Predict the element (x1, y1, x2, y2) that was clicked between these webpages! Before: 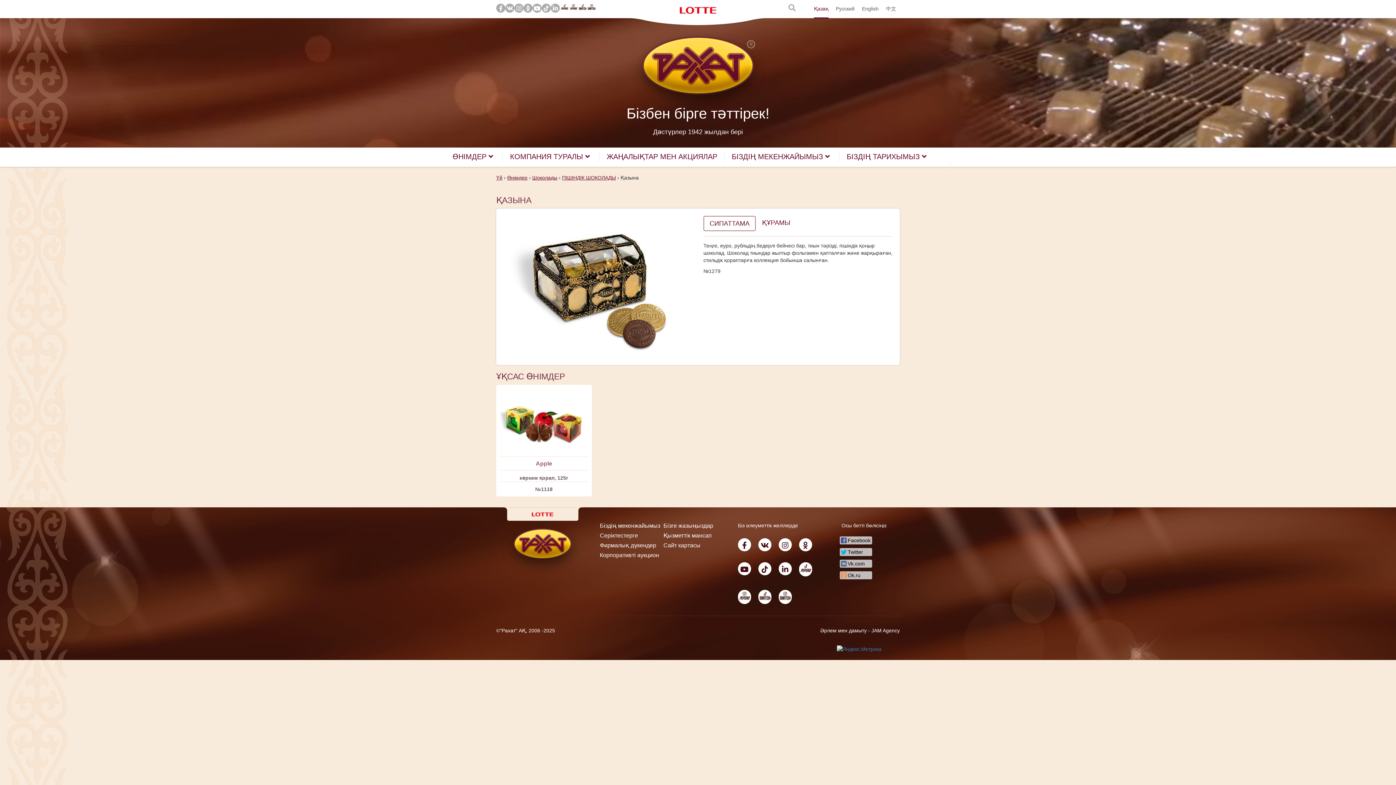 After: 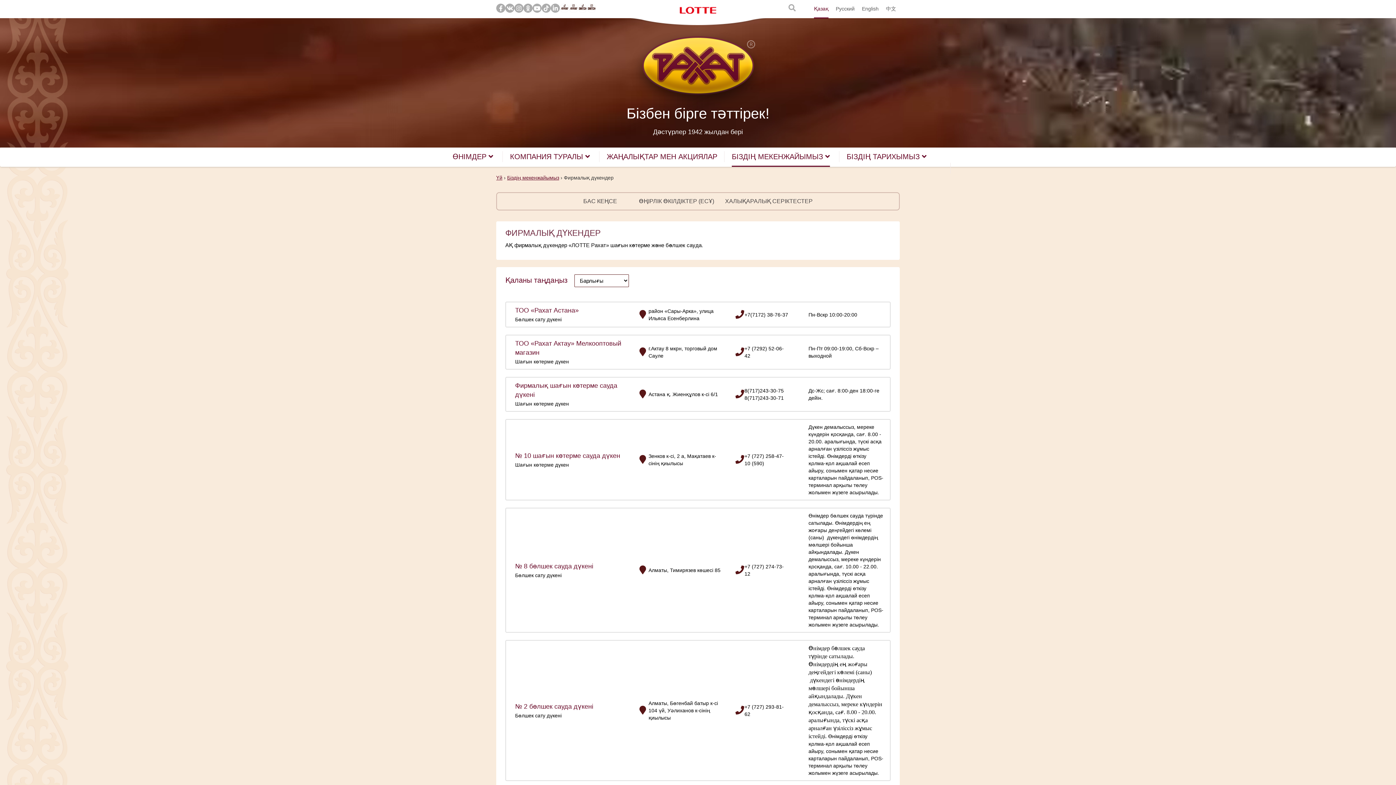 Action: bbox: (600, 541, 663, 551) label: Фирмалық дүкендер